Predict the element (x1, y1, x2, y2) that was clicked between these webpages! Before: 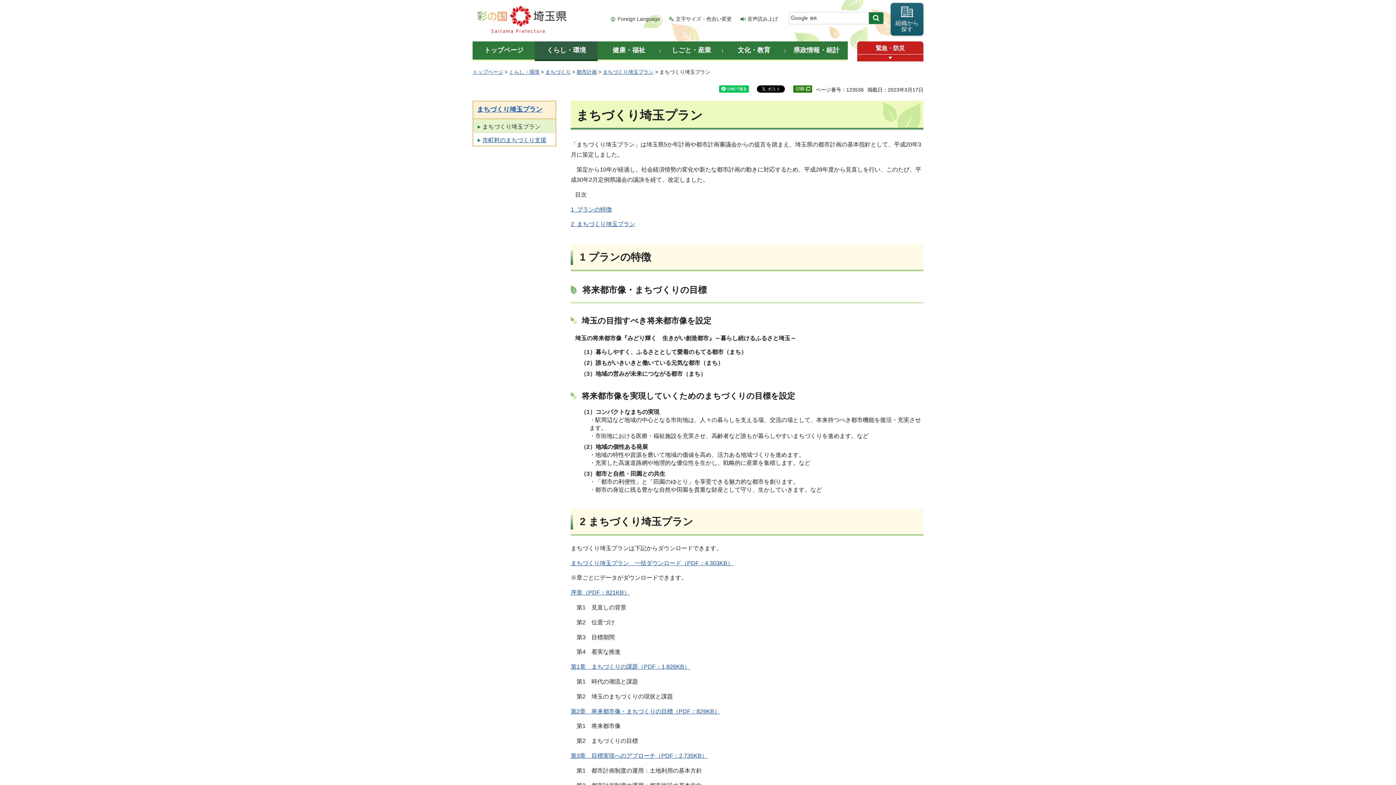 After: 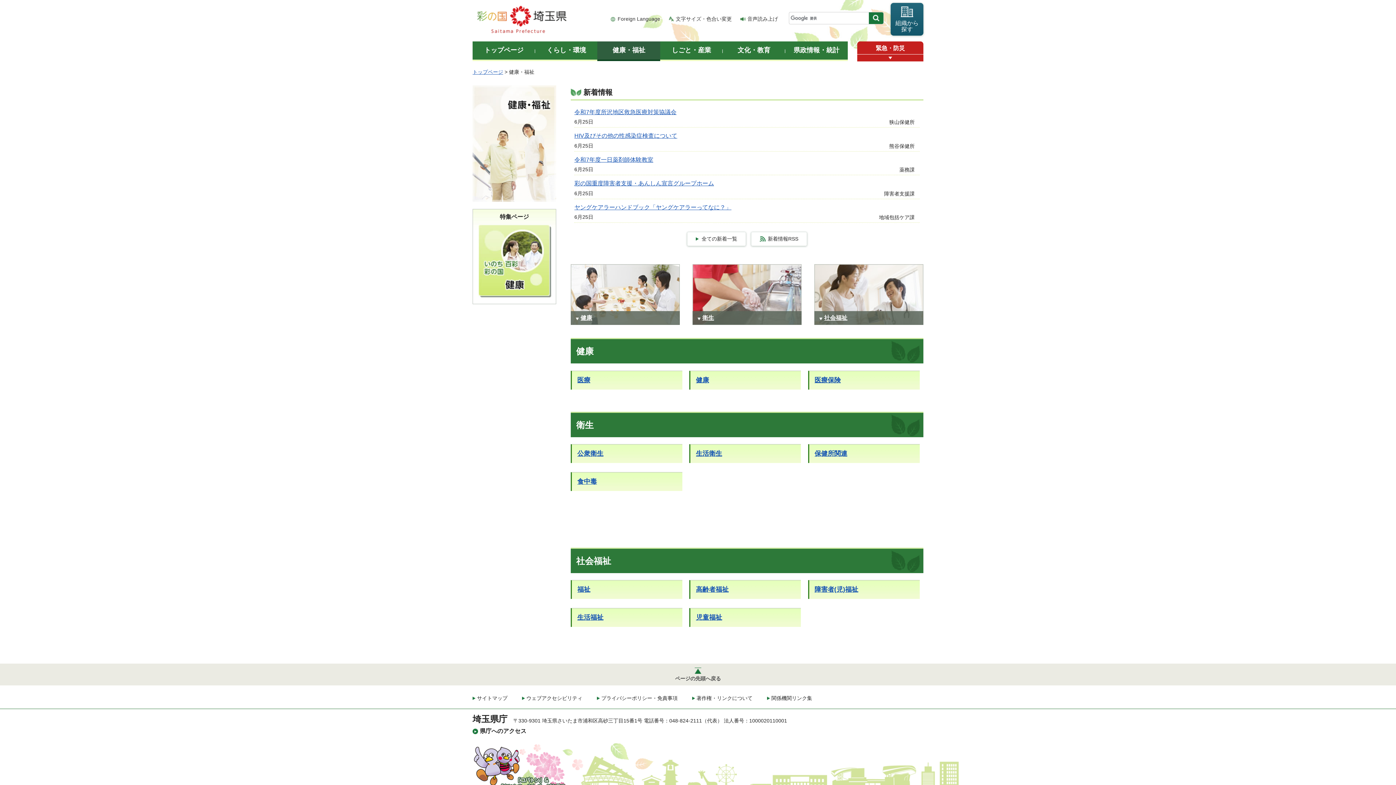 Action: bbox: (597, 41, 660, 61) label: 健康・福祉